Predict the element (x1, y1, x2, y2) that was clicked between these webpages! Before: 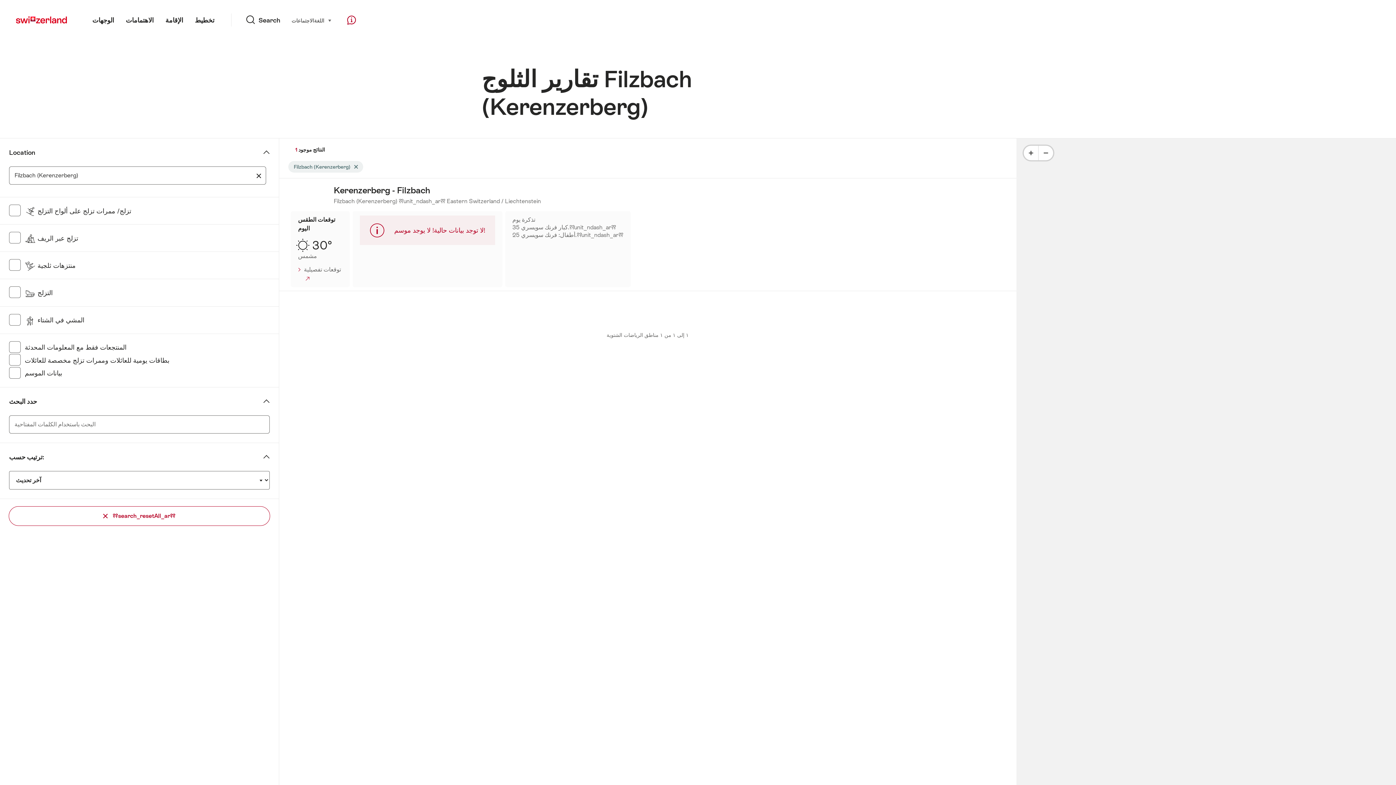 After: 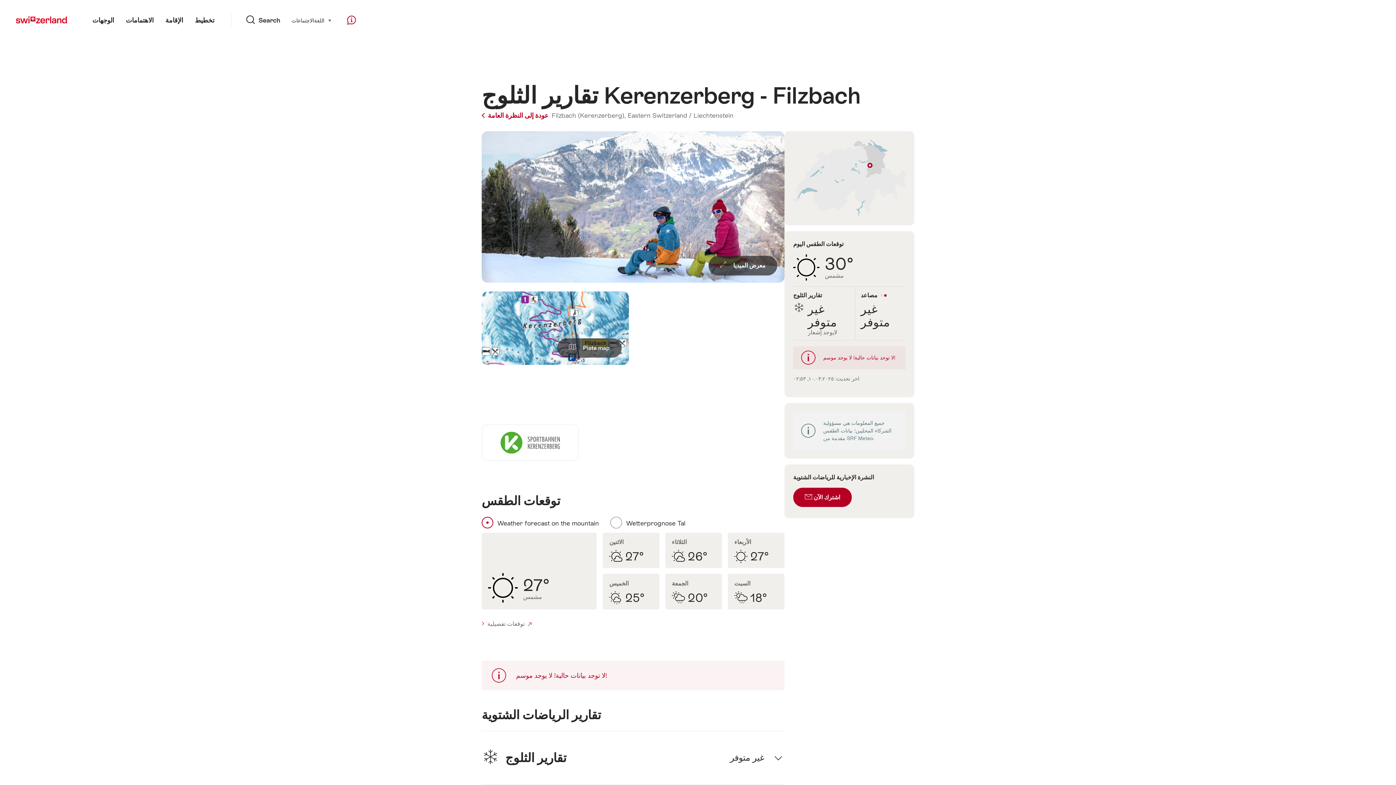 Action: label: Mehr zu: Kerenzerberg - Filzbach bbox: (279, 291, 1016, 403)